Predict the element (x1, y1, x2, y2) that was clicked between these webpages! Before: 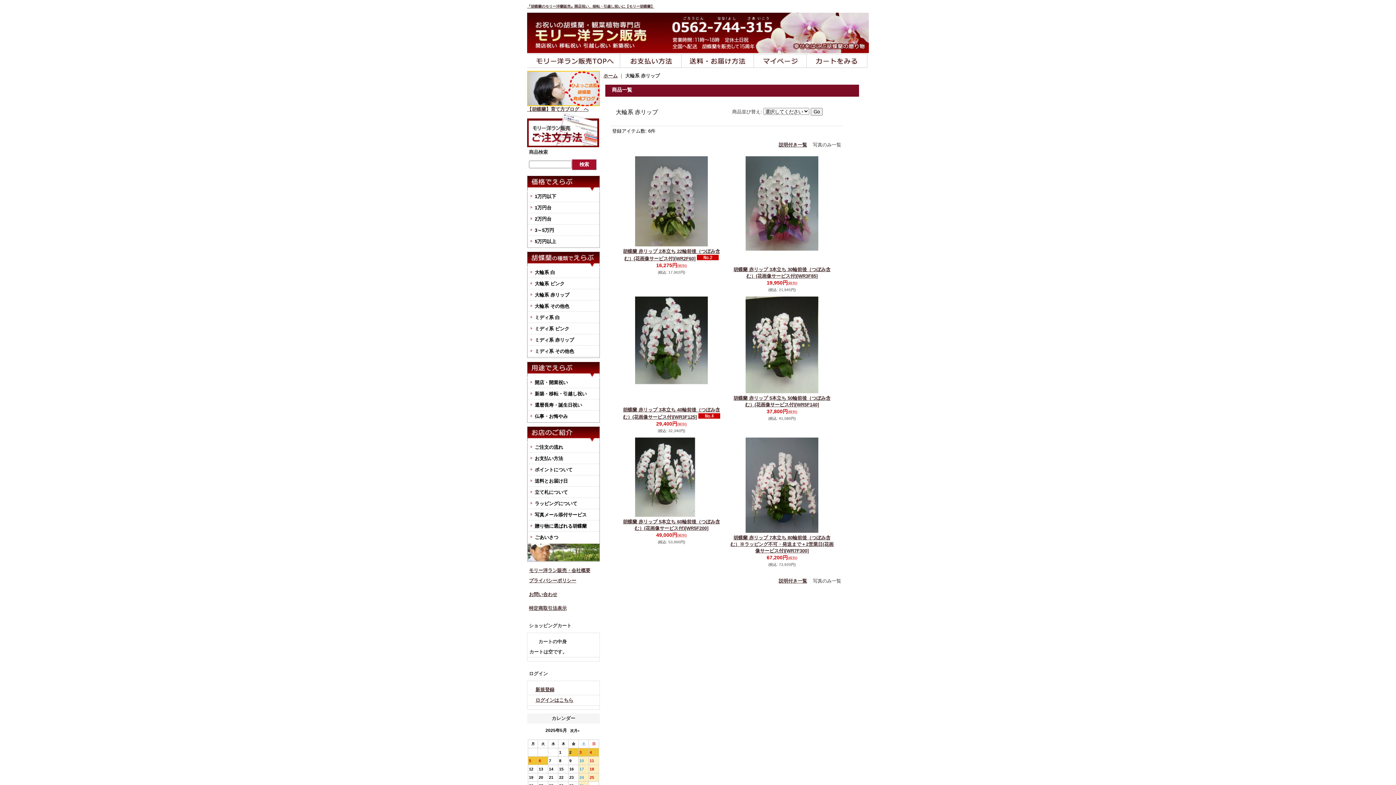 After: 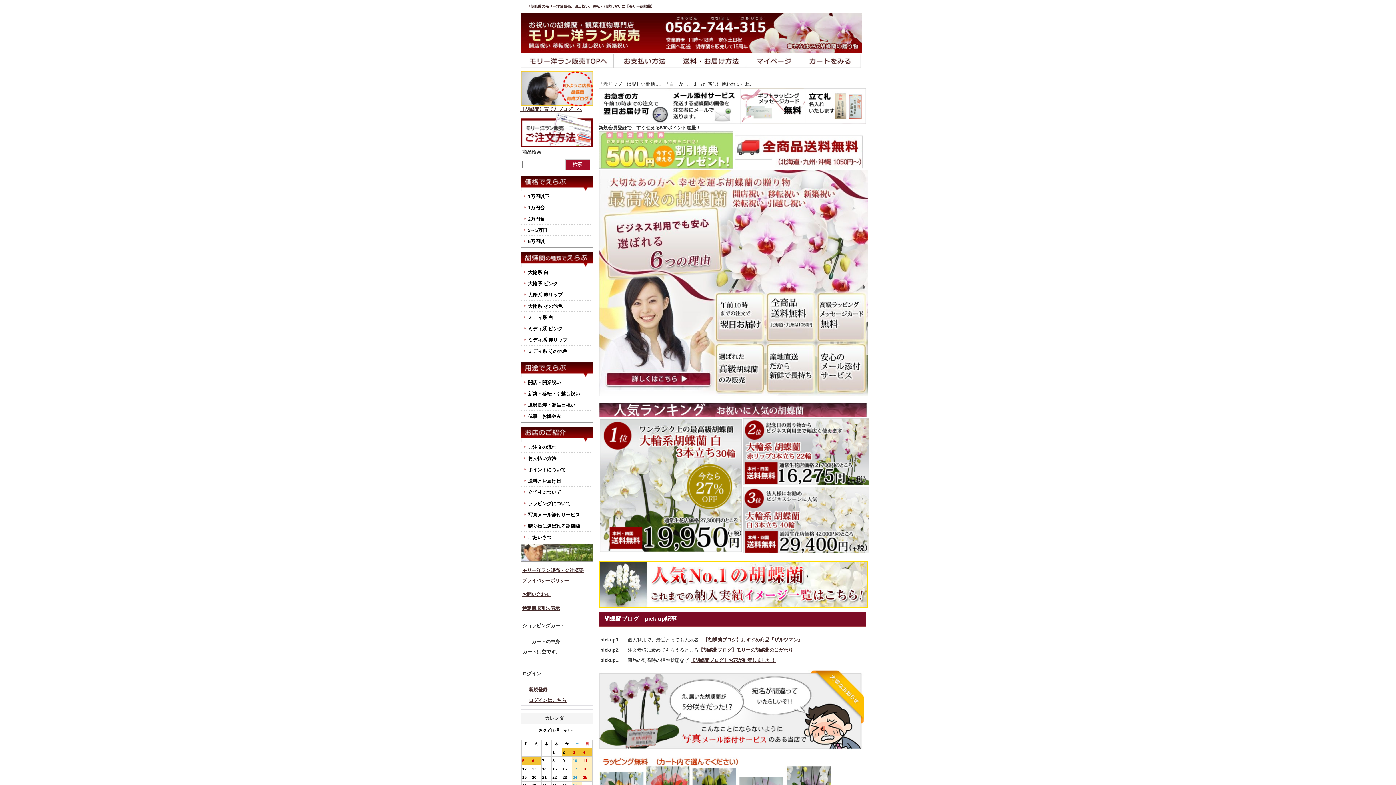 Action: bbox: (527, 49, 869, 53)